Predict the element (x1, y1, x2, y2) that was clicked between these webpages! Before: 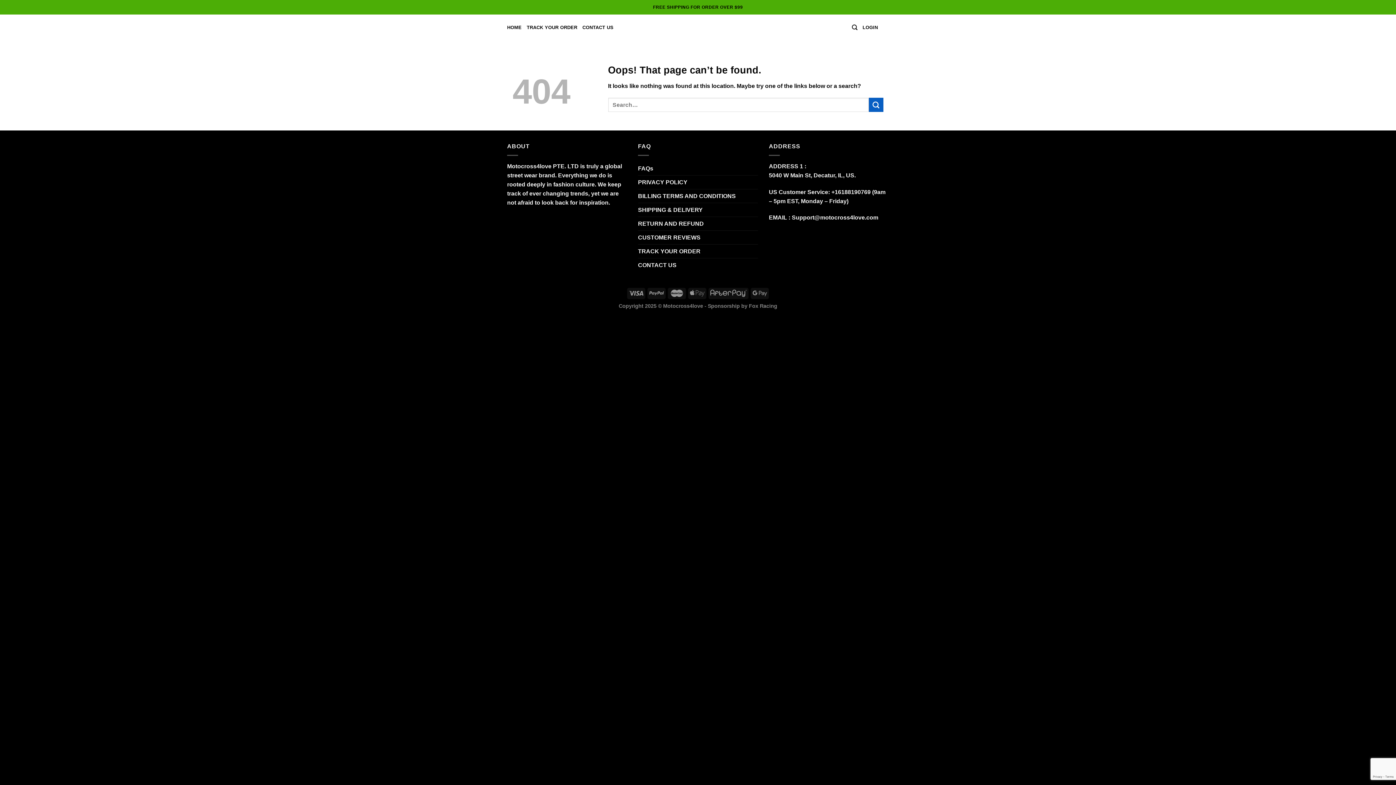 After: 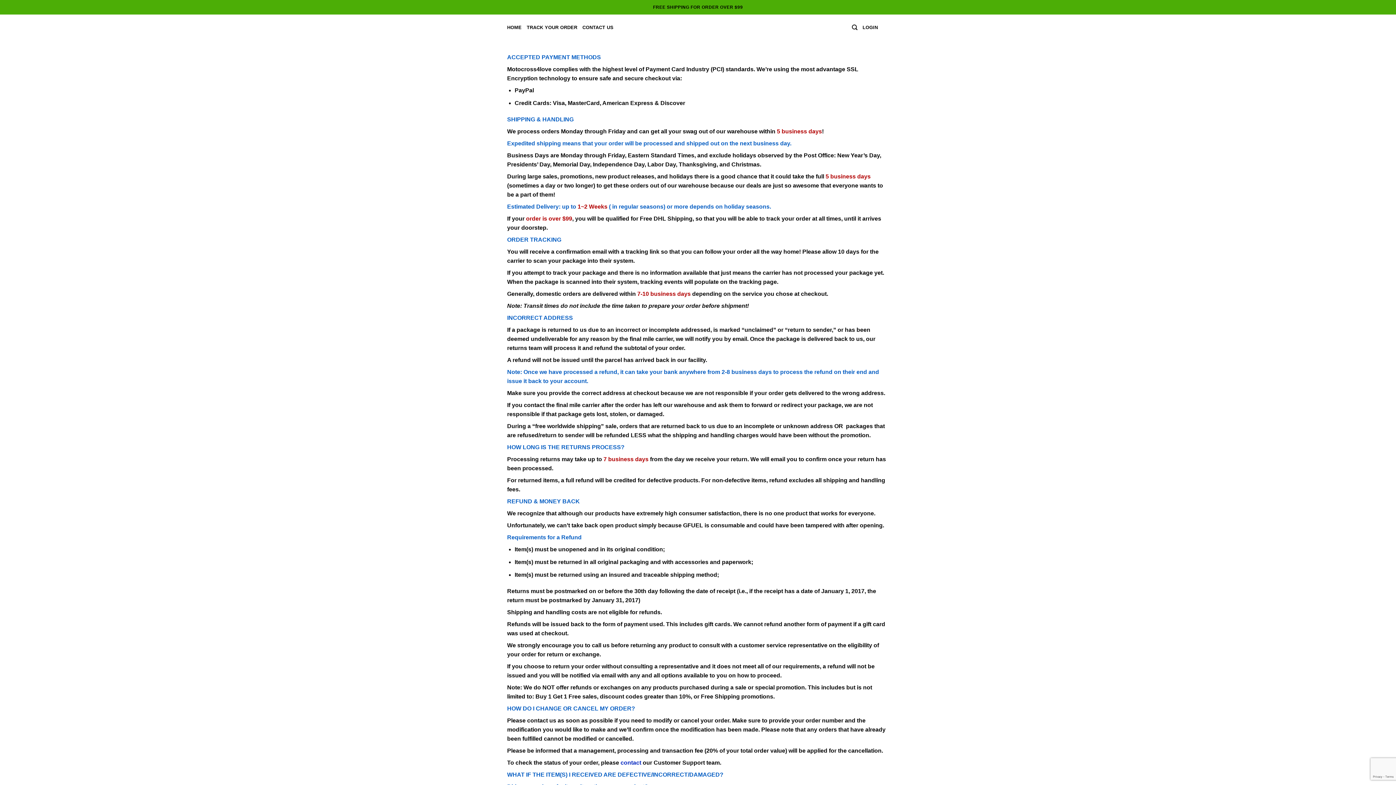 Action: label: SHIPPING & DELIVERY bbox: (638, 203, 702, 216)